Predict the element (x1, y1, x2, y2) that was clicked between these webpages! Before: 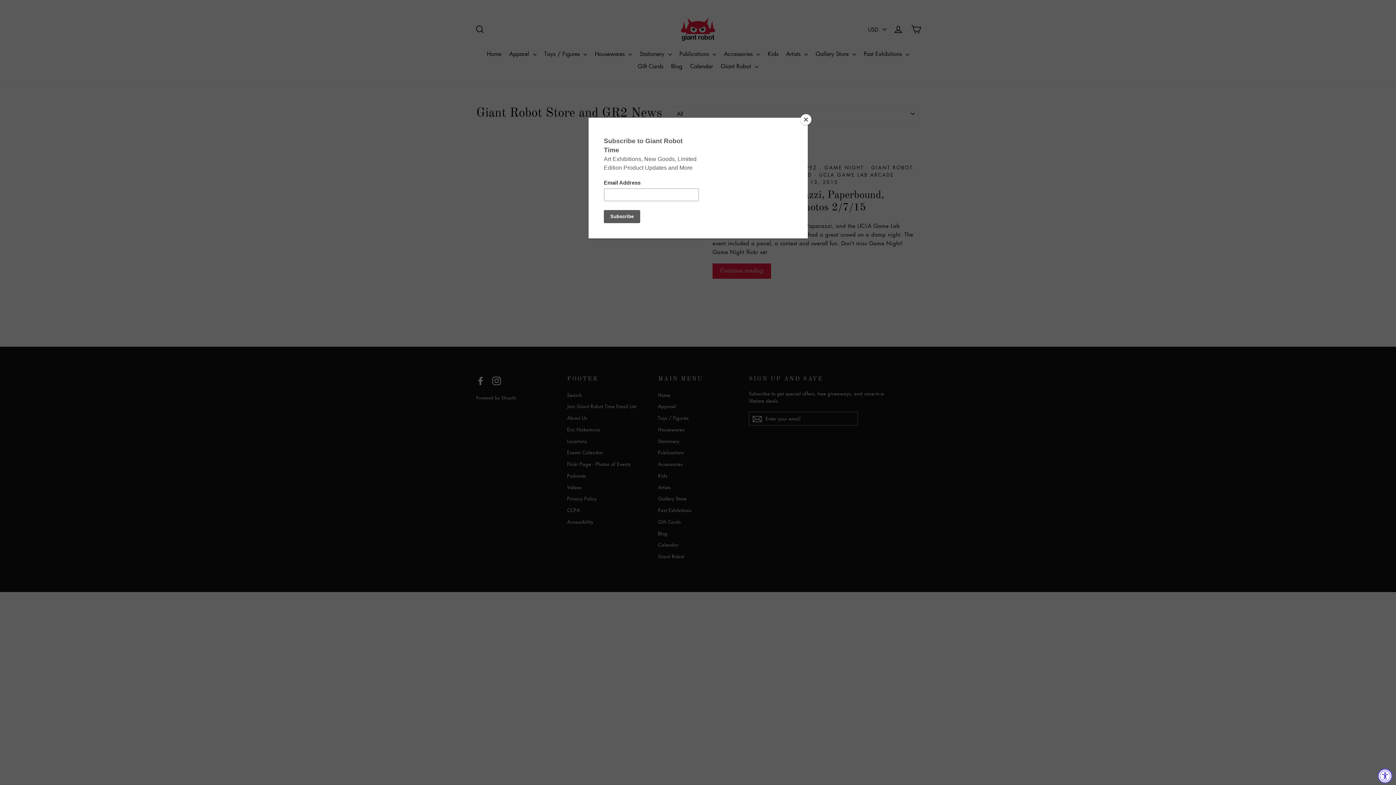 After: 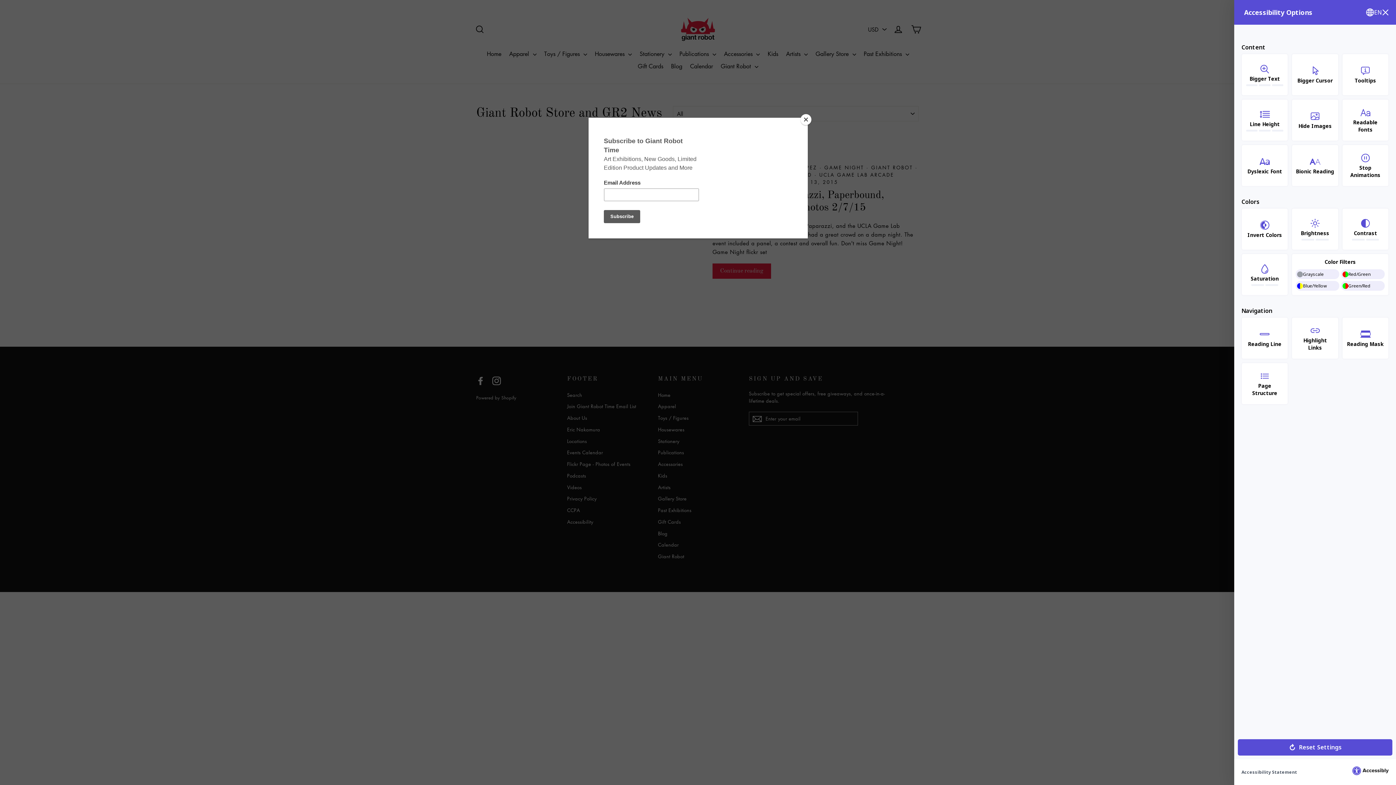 Action: bbox: (1378, 769, 1392, 783) label: Accessibility Widget, click to open